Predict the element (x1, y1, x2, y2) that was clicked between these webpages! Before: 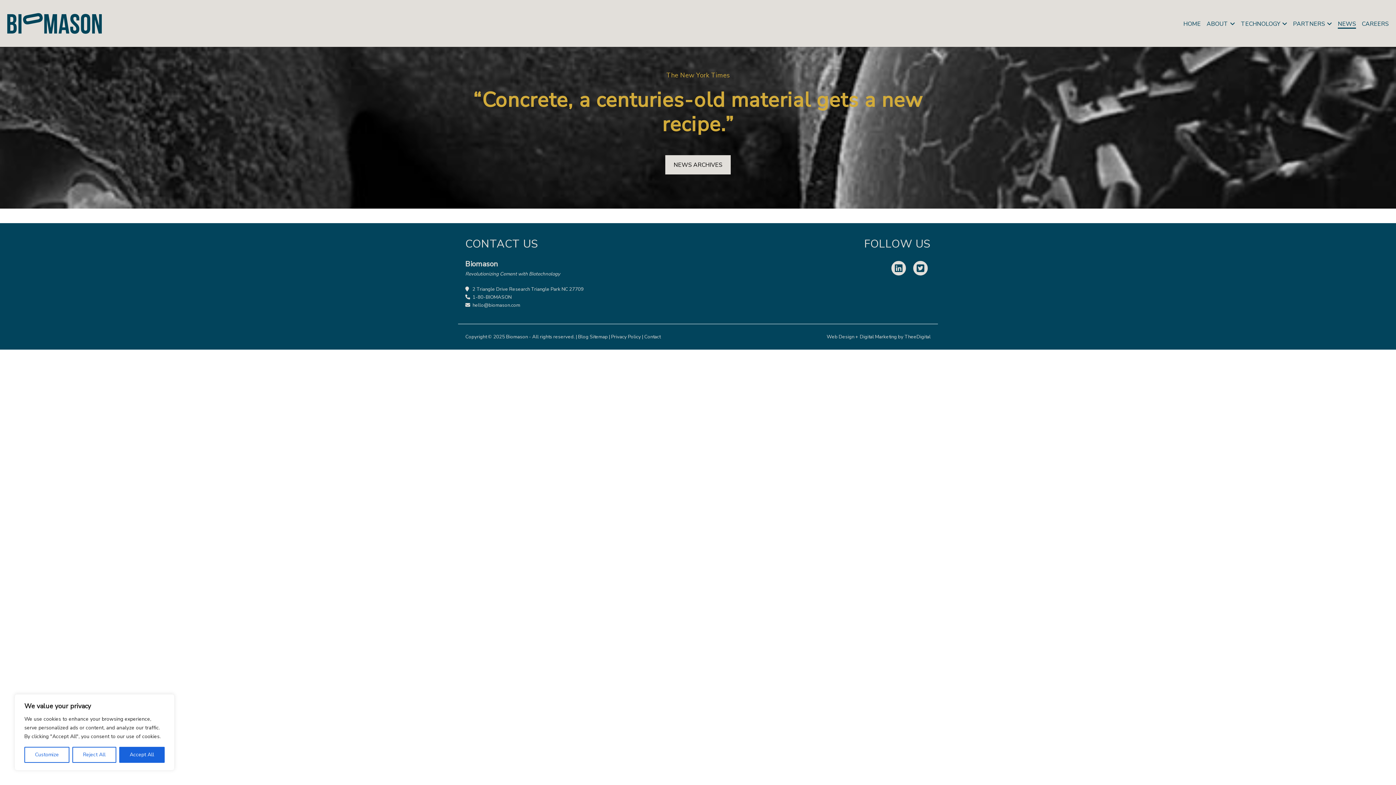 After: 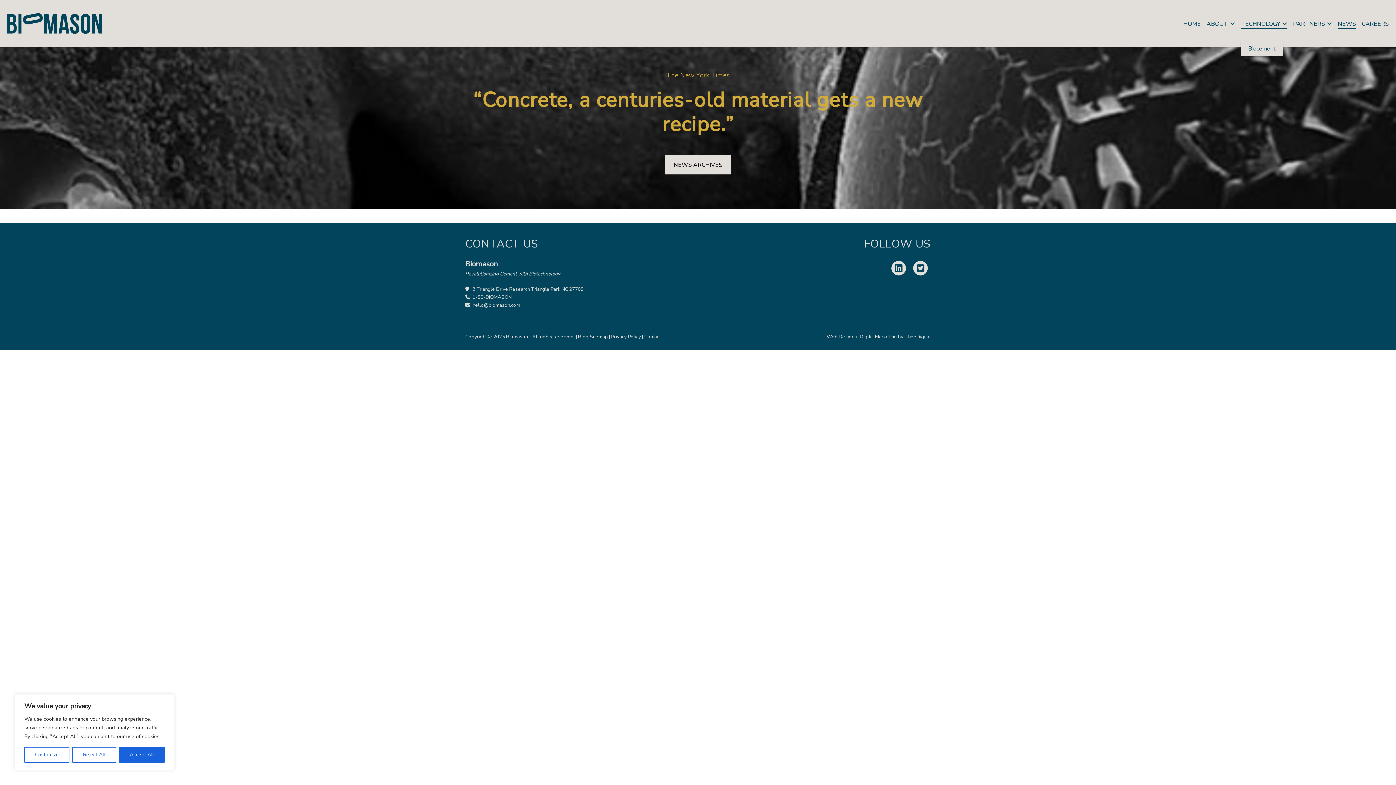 Action: label: Technology bbox: (1241, 13, 1287, 33)